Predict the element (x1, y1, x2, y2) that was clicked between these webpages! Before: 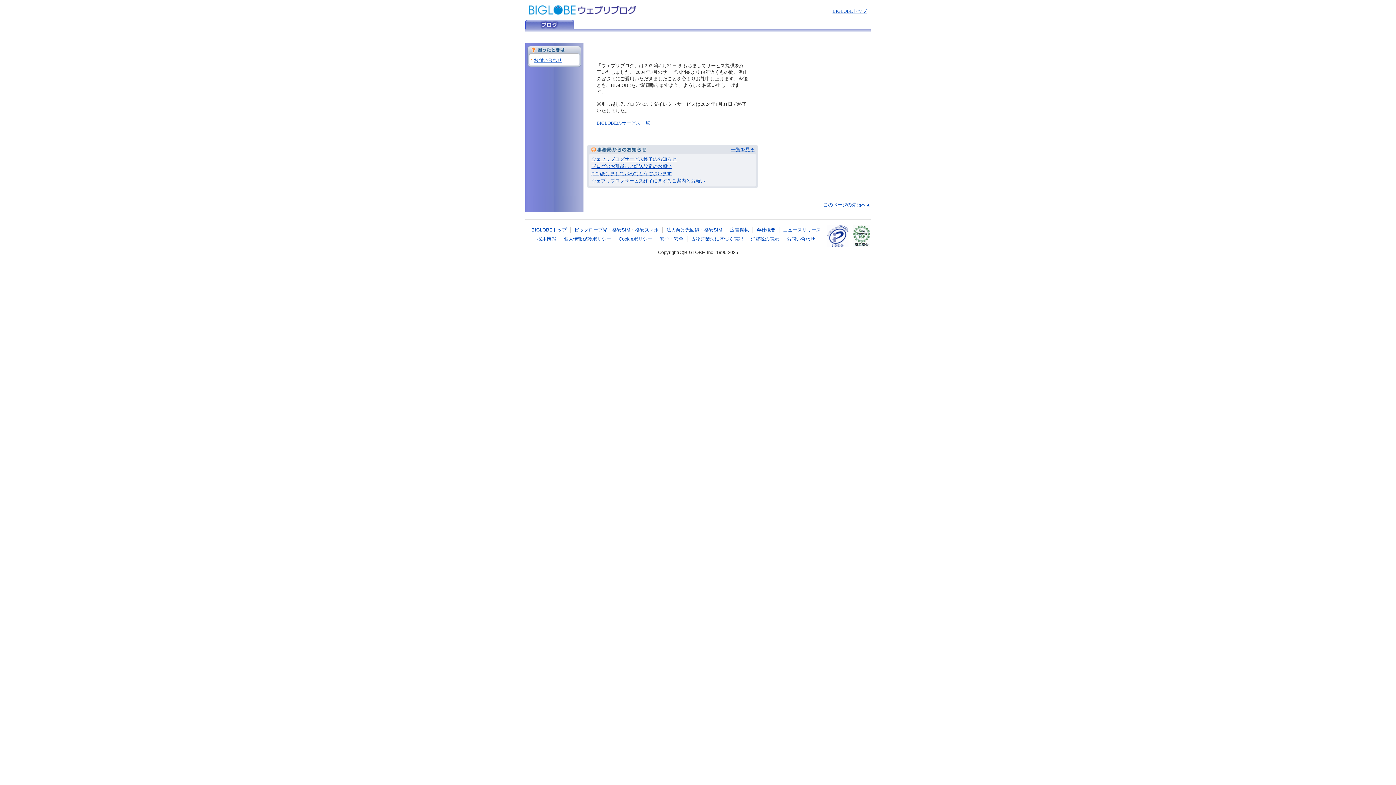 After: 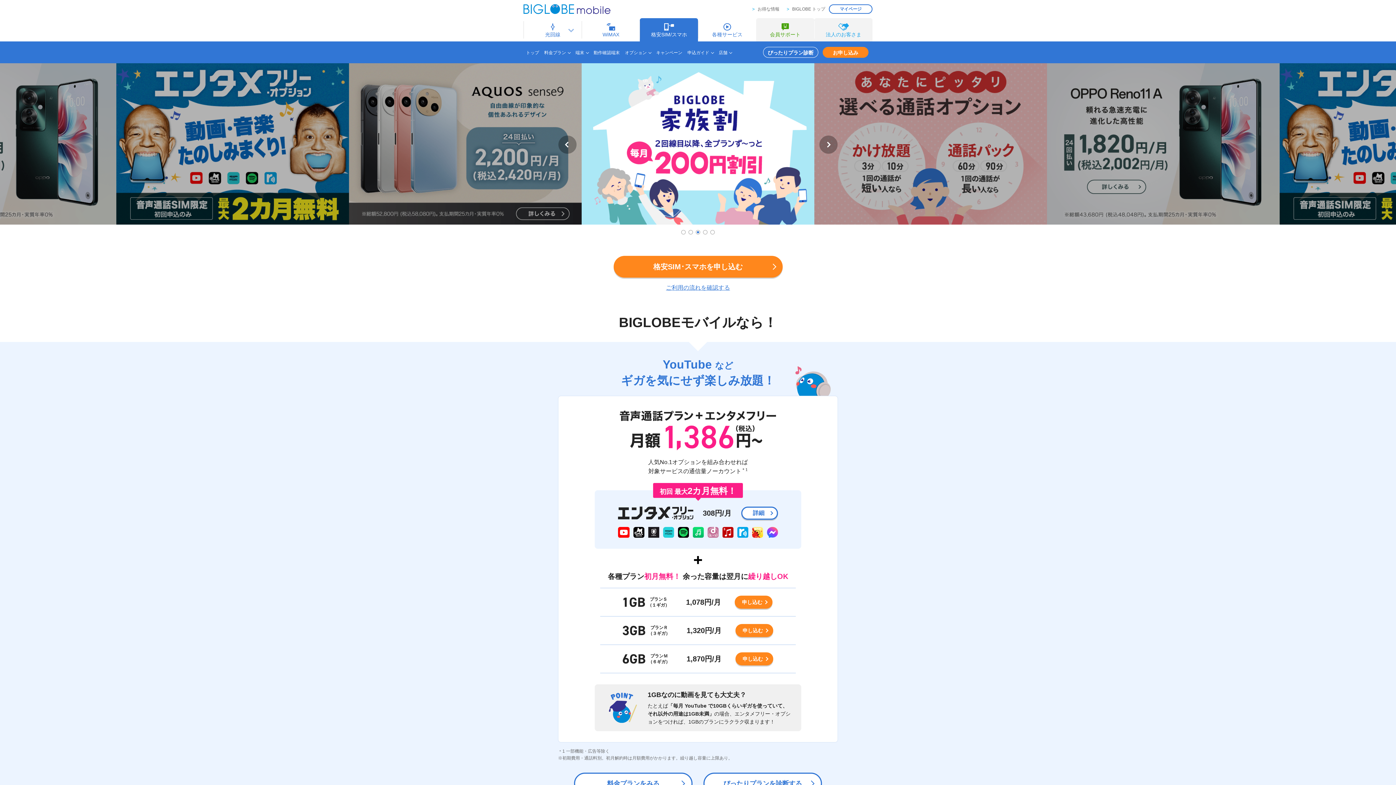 Action: label: 格安SIM bbox: (612, 227, 630, 232)